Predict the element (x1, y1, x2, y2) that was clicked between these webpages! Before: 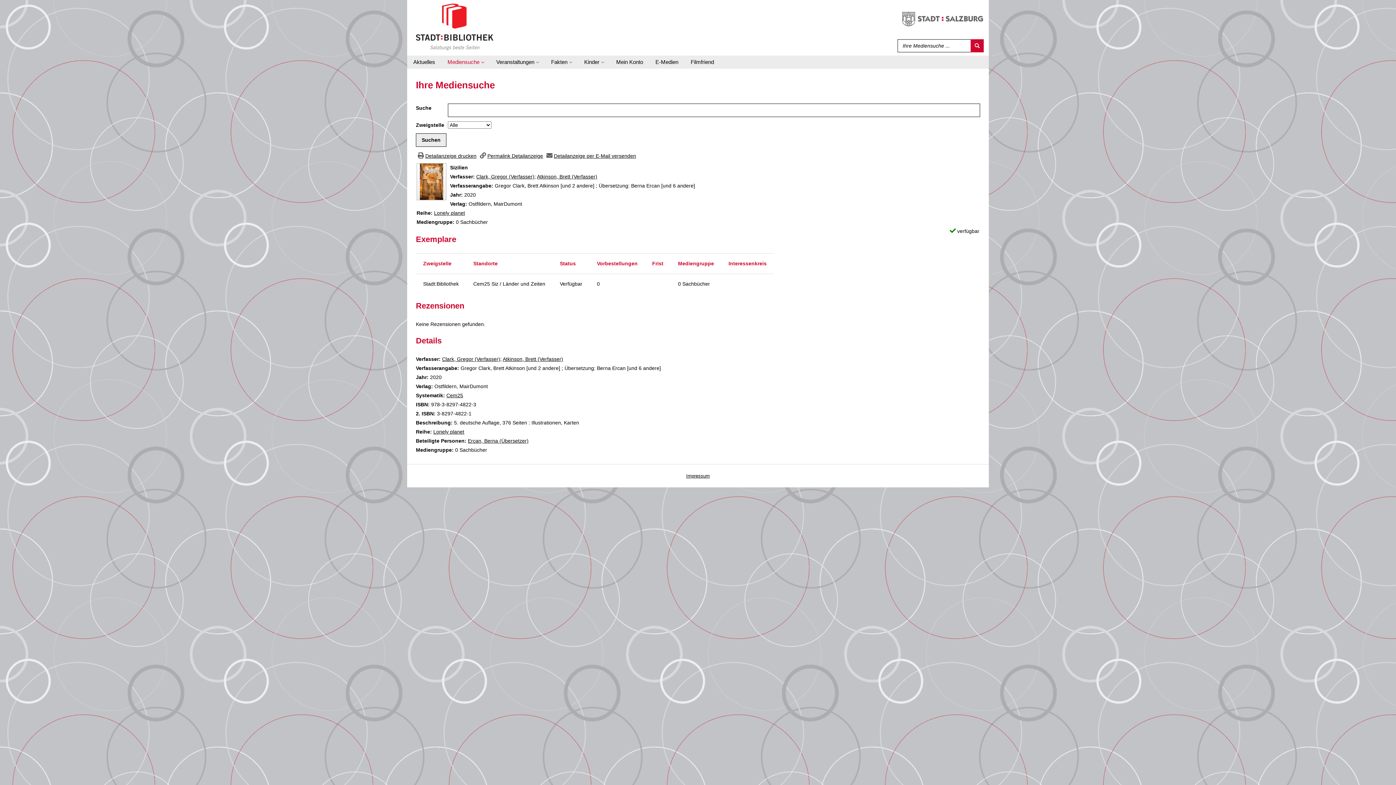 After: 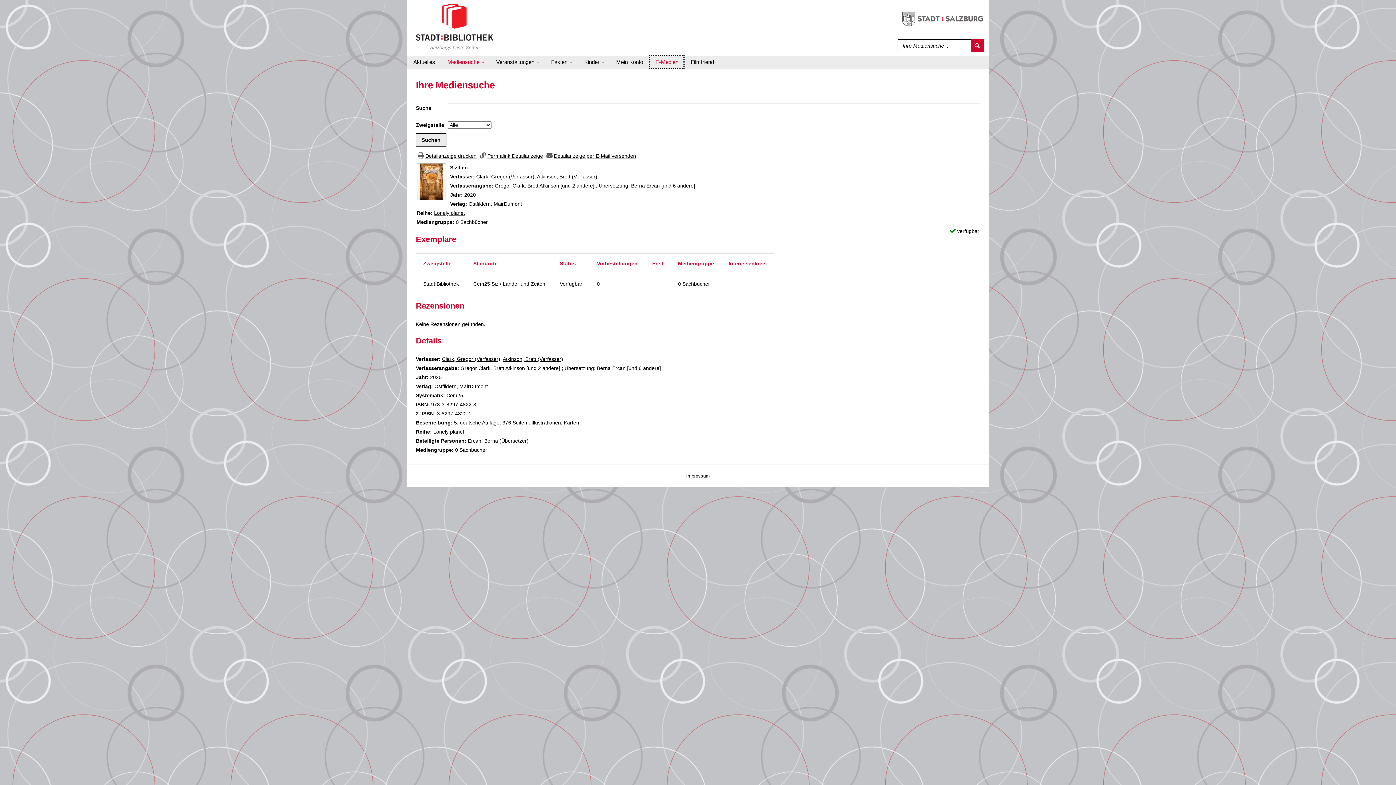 Action: label: E-Medien bbox: (649, 55, 684, 68)